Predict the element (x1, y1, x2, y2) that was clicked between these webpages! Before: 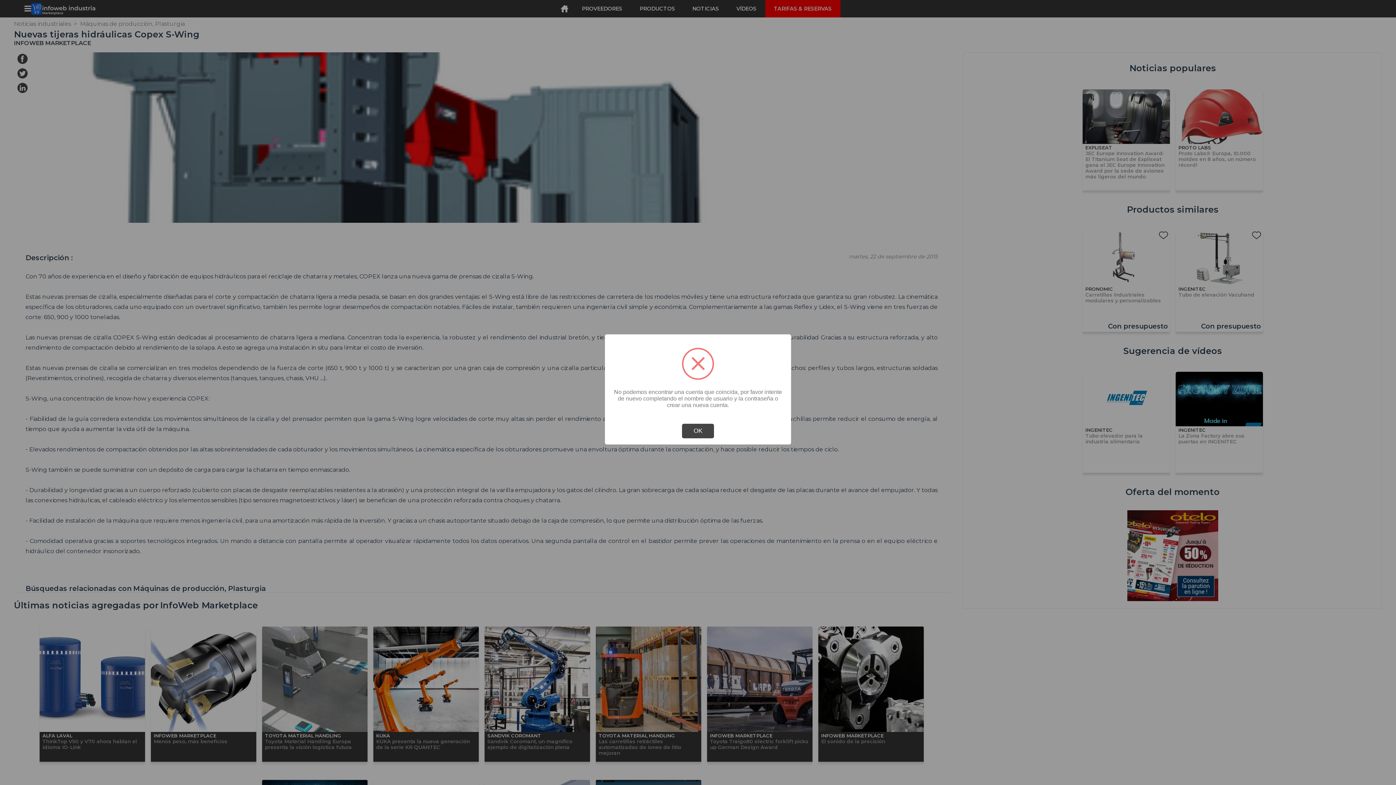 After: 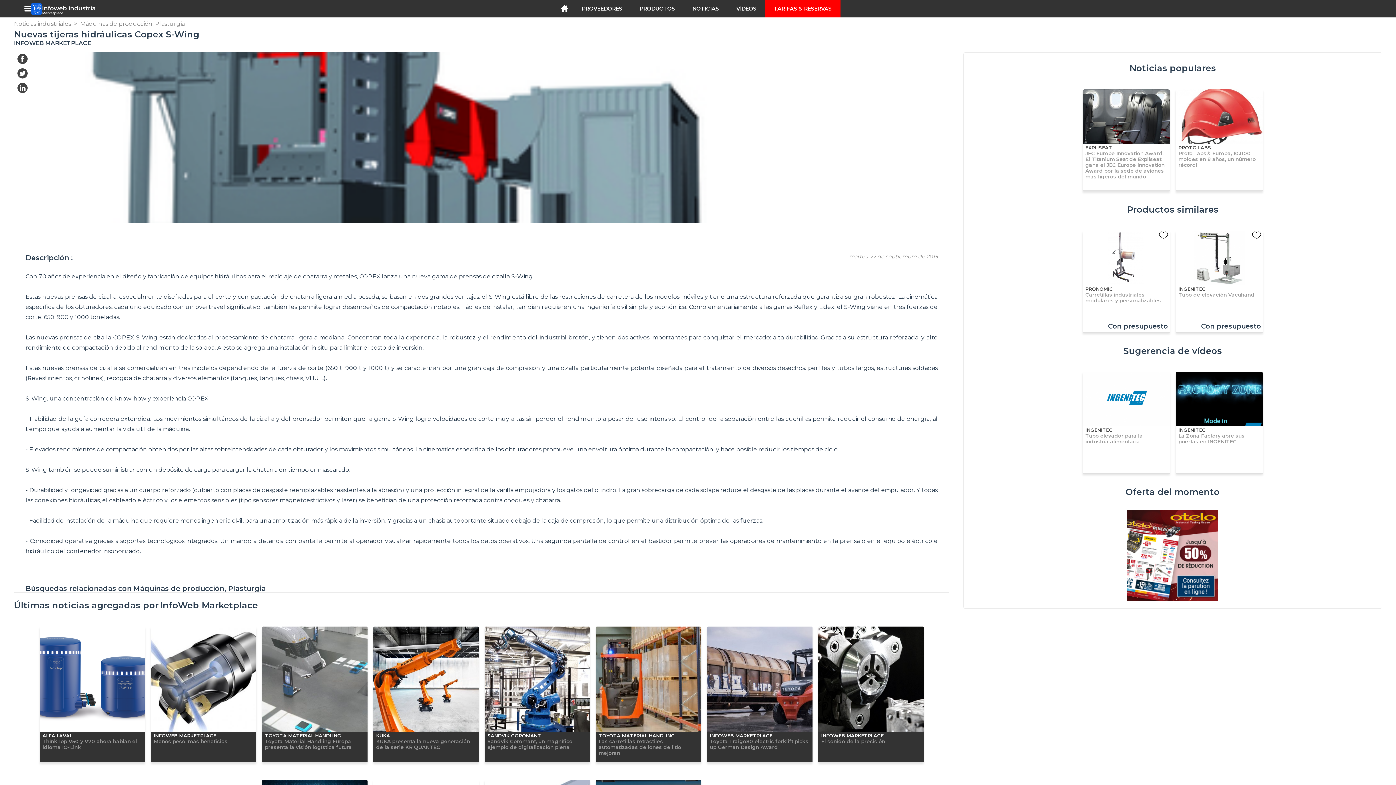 Action: label: OK bbox: (682, 423, 714, 438)